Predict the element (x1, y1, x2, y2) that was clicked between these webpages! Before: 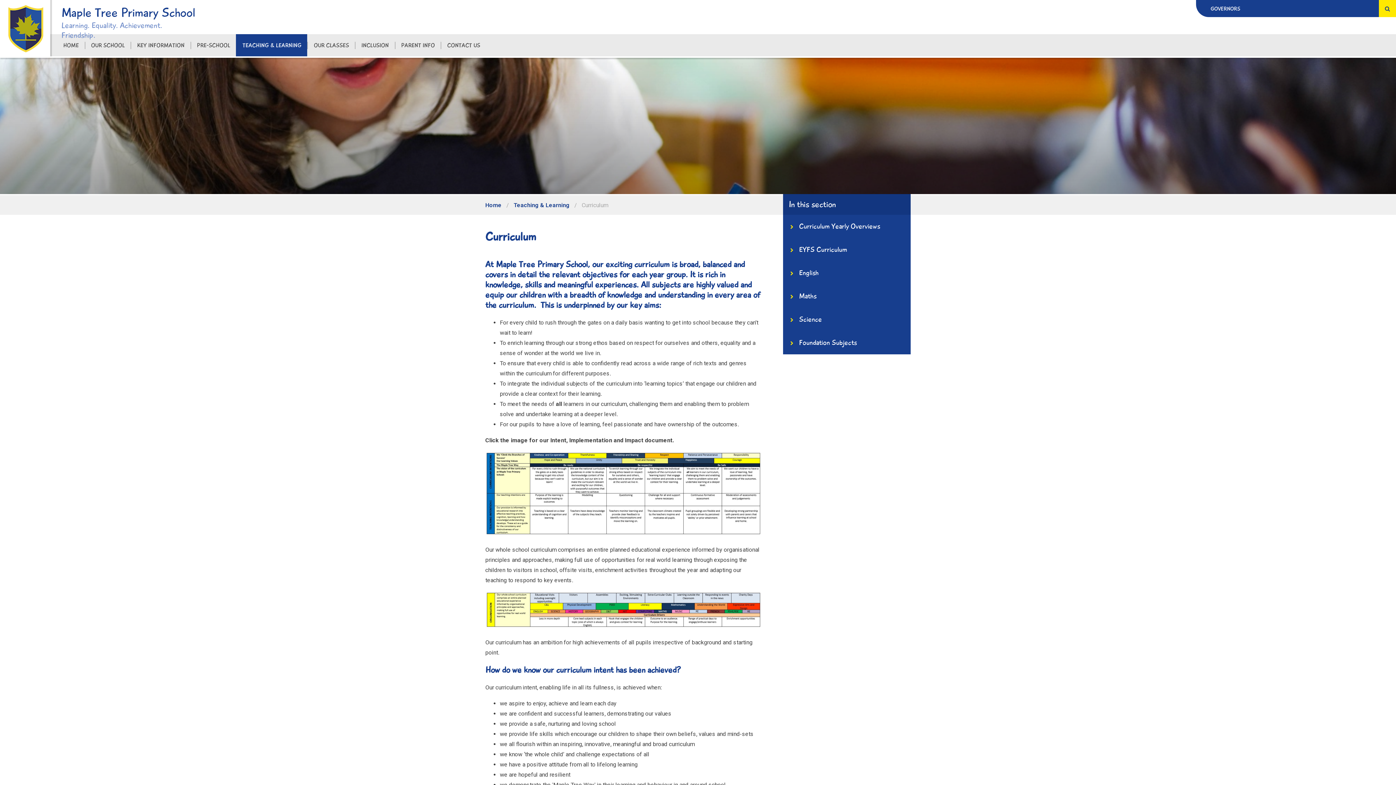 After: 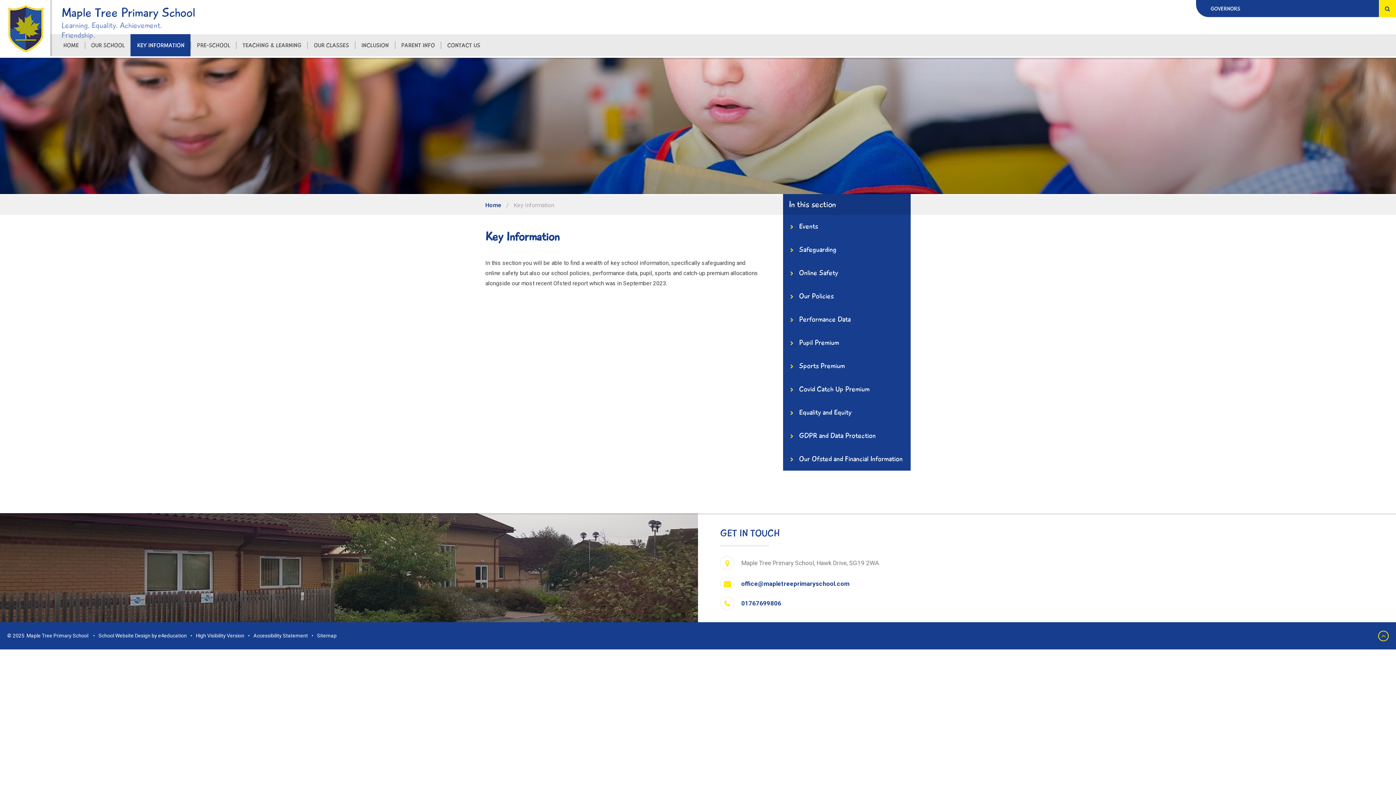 Action: label: KEY INFORMATION bbox: (130, 34, 190, 56)